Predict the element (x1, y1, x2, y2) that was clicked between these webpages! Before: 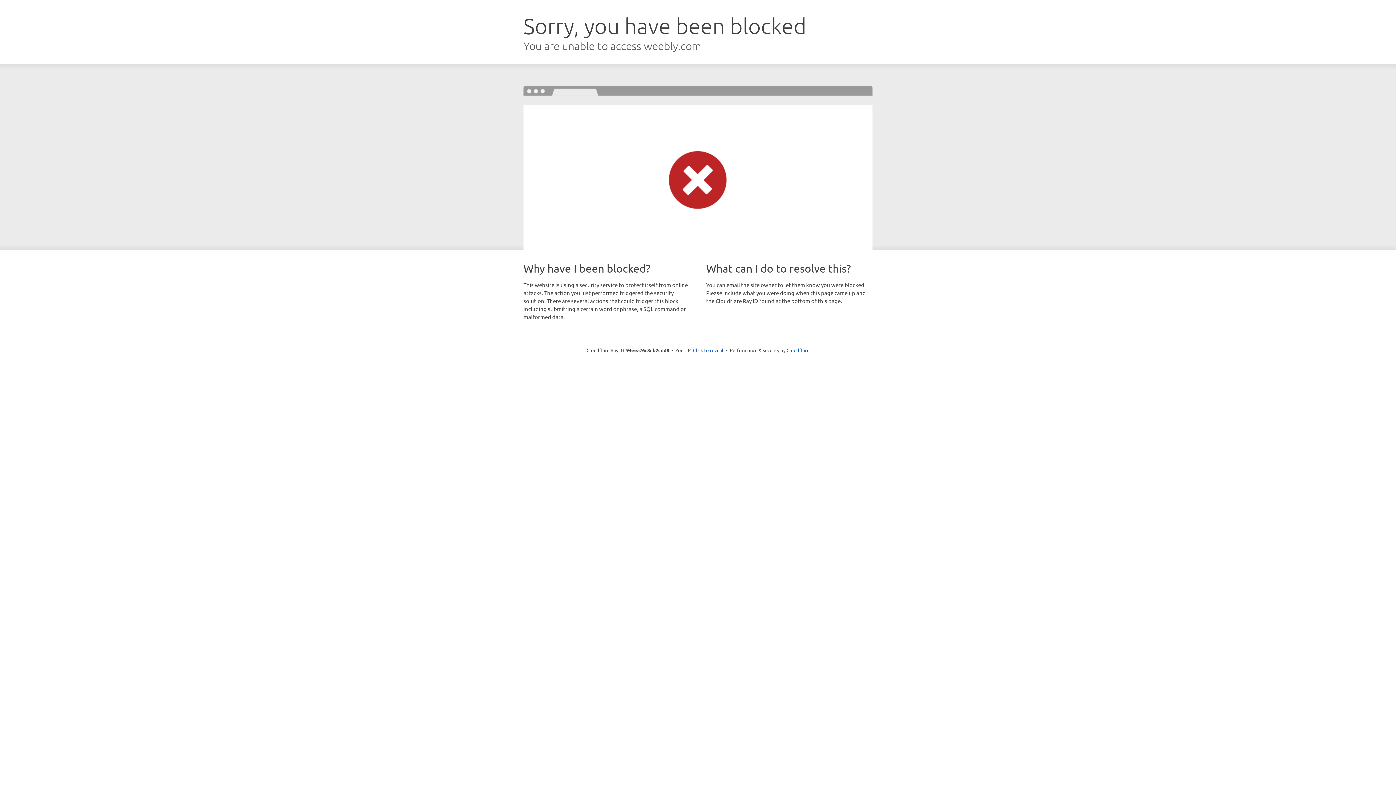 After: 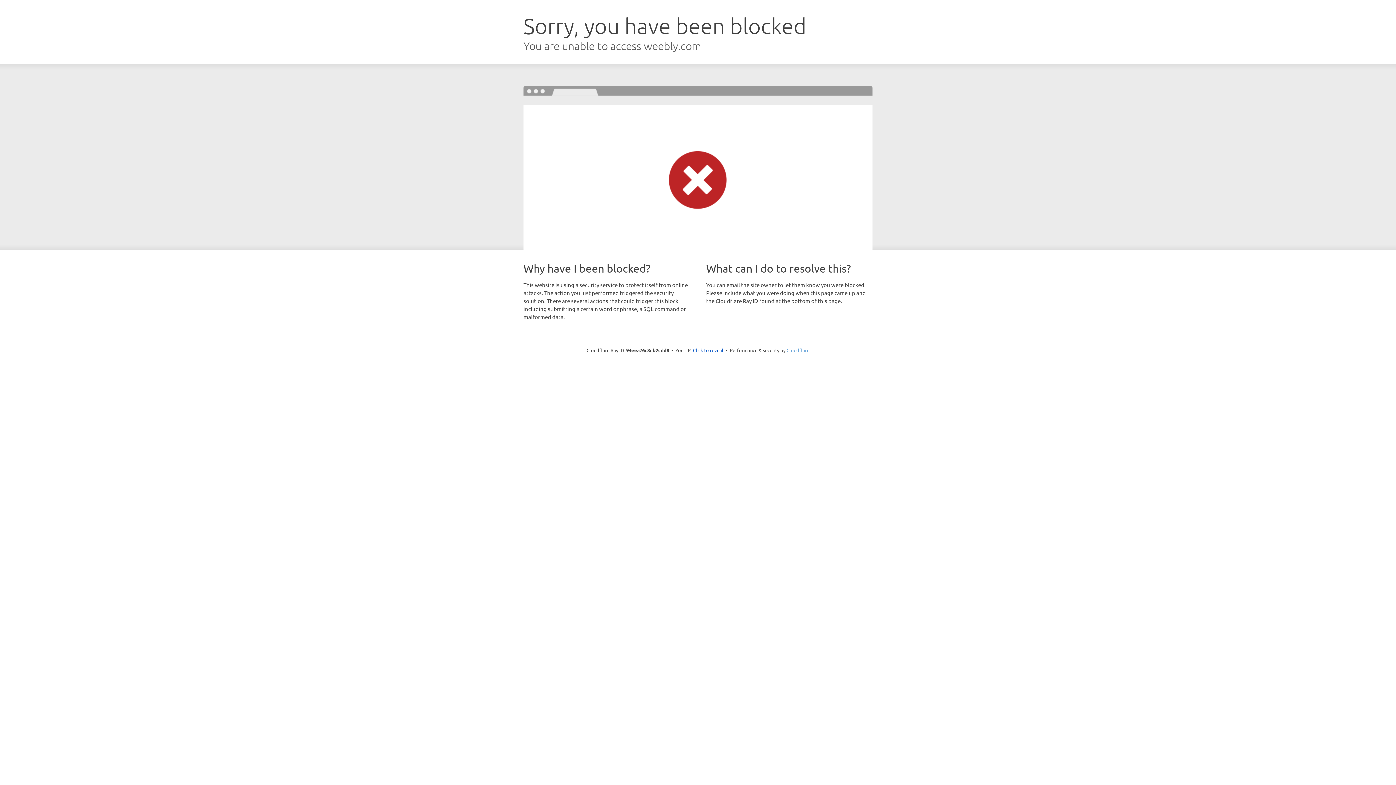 Action: bbox: (786, 347, 809, 353) label: Cloudflare